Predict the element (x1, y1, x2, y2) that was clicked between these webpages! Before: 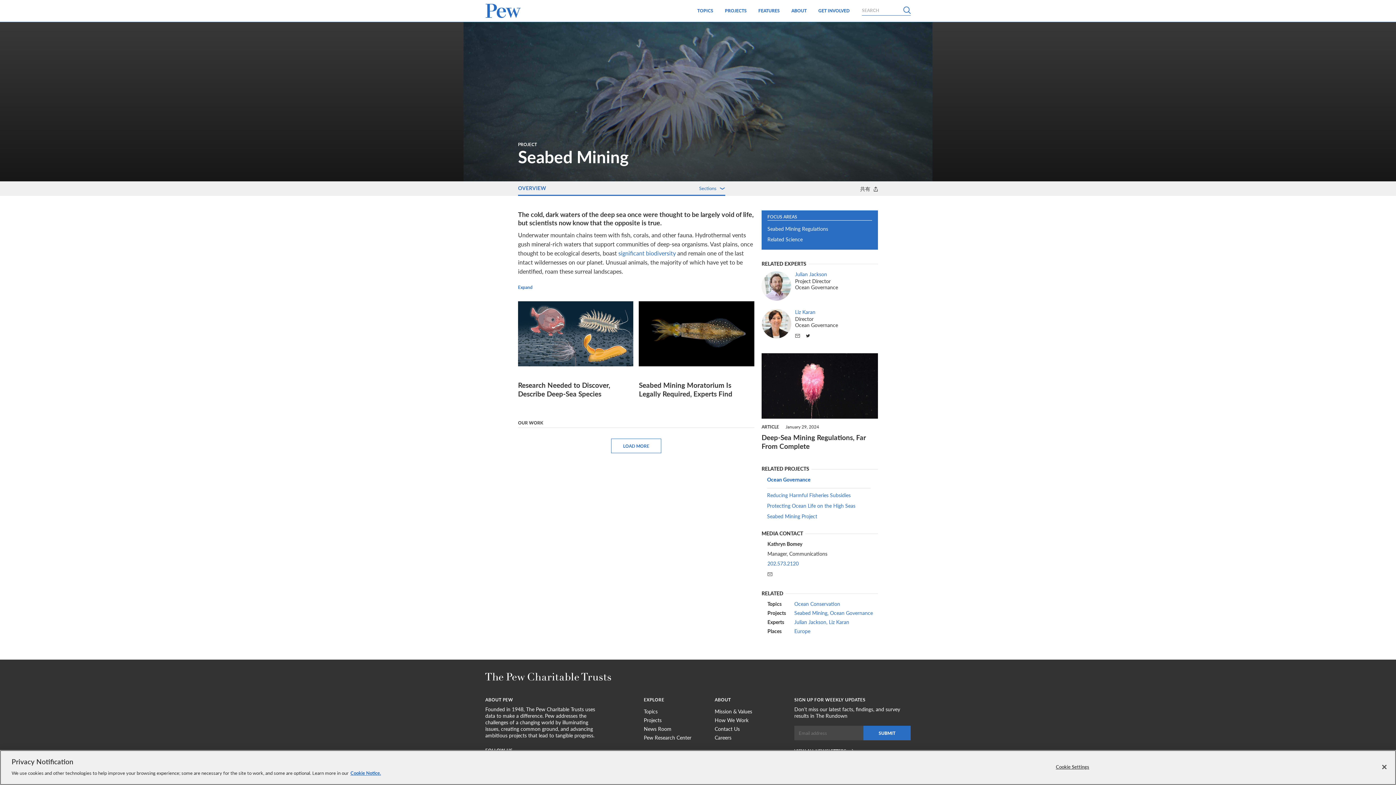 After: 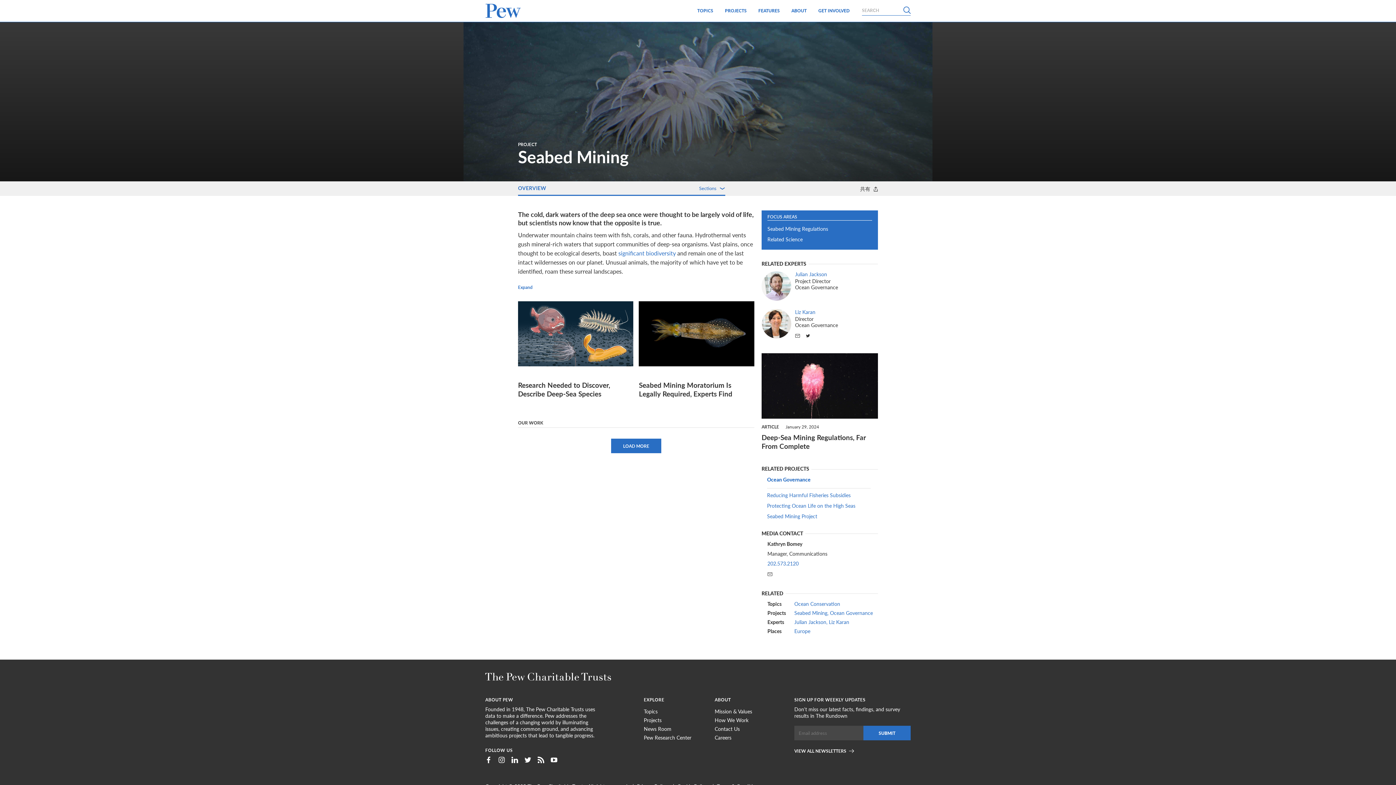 Action: bbox: (611, 438, 661, 453) label: LOAD MORE